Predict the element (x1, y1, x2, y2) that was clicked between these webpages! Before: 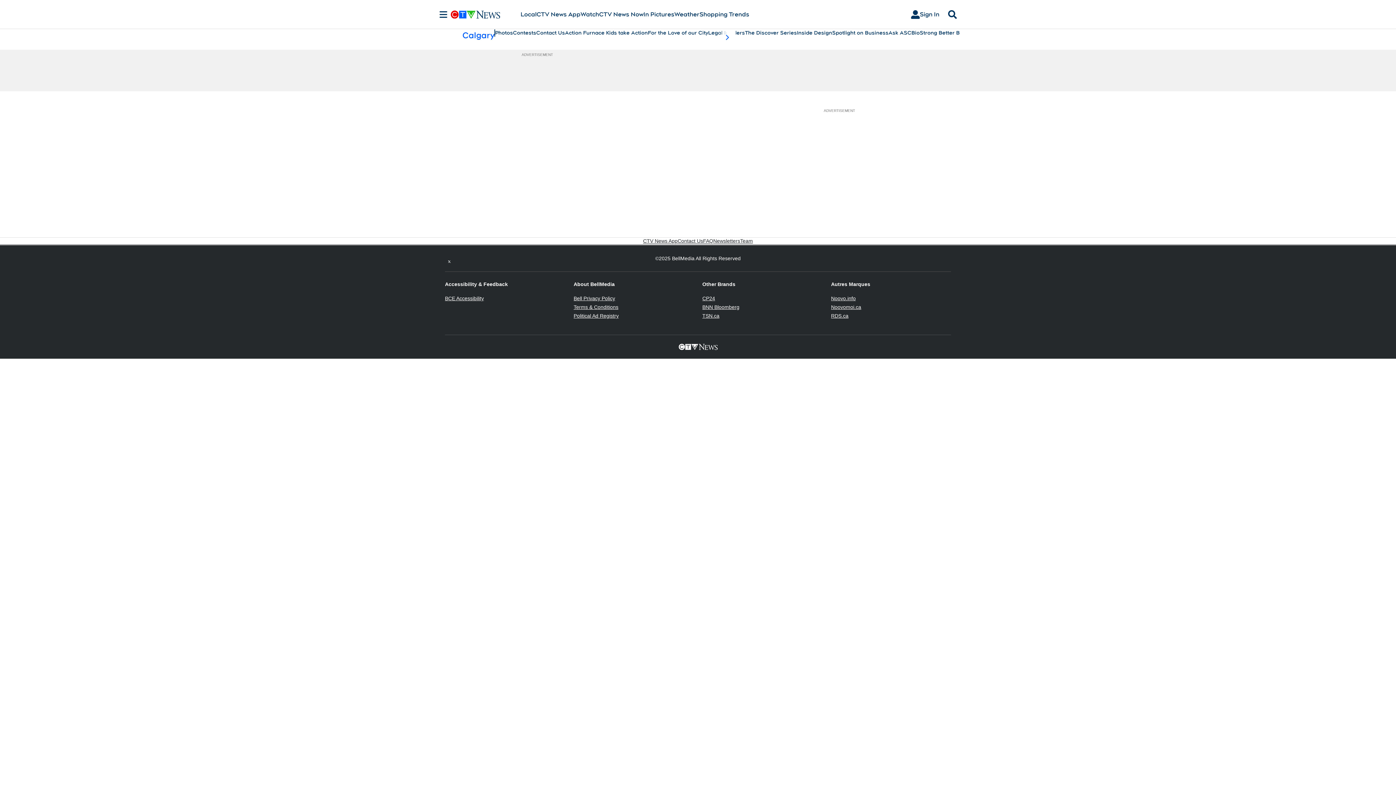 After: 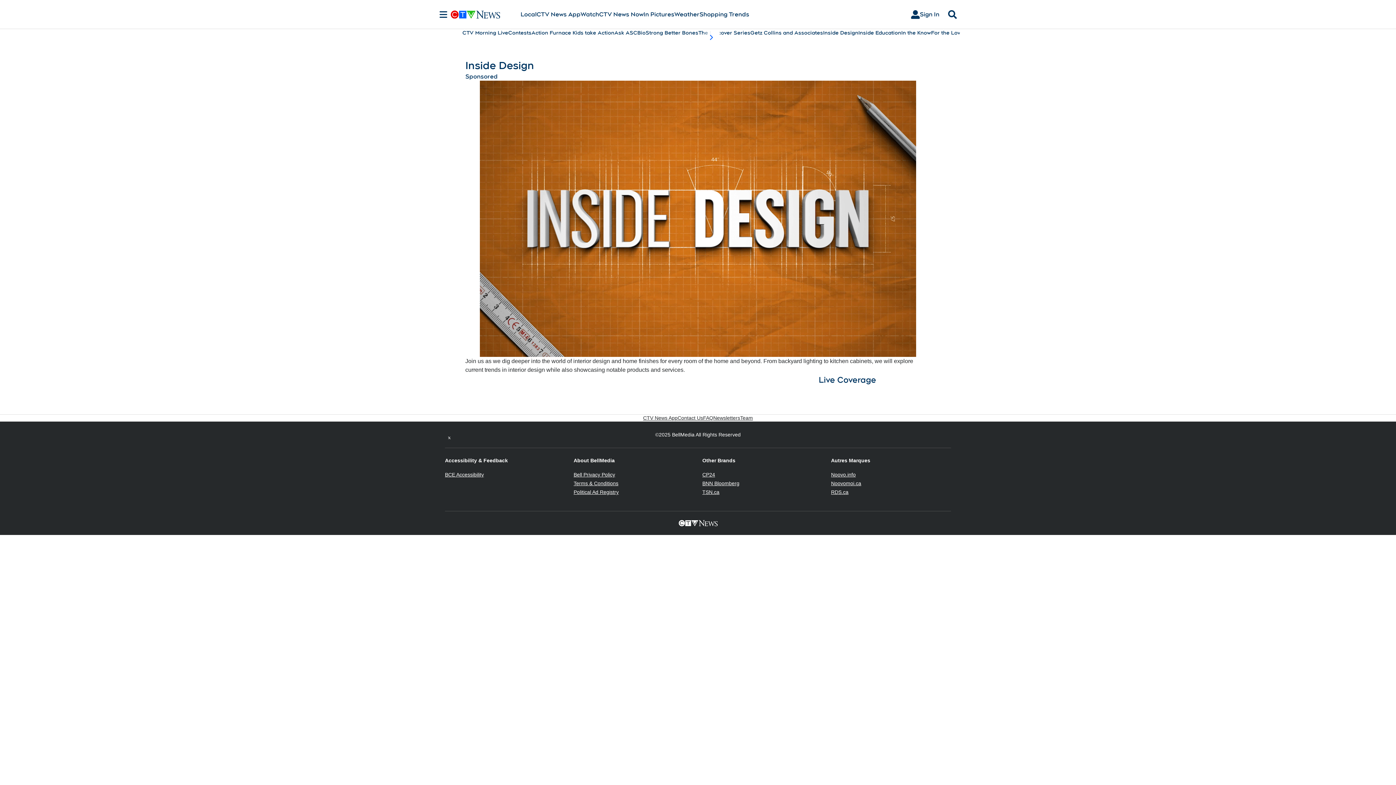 Action: bbox: (797, 29, 832, 36) label: Inside Design